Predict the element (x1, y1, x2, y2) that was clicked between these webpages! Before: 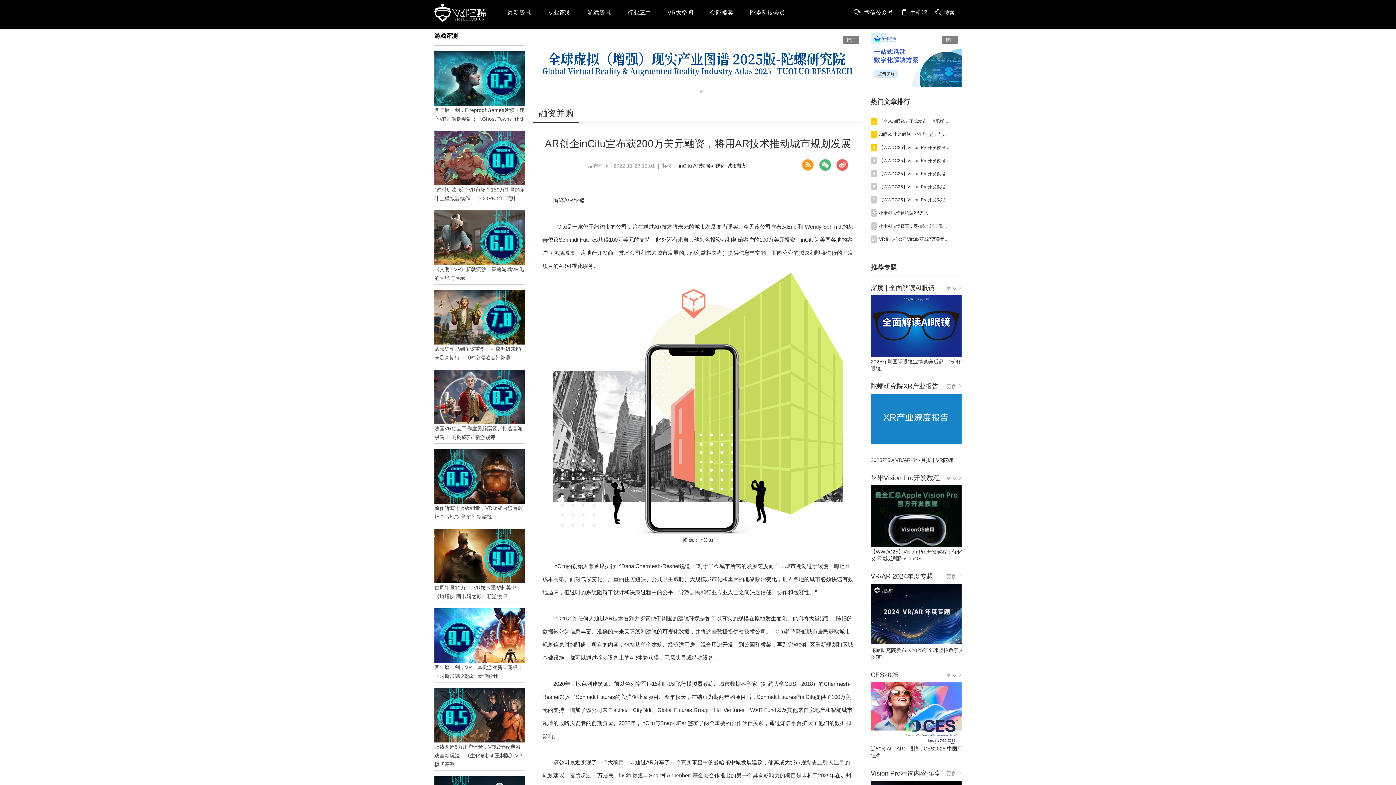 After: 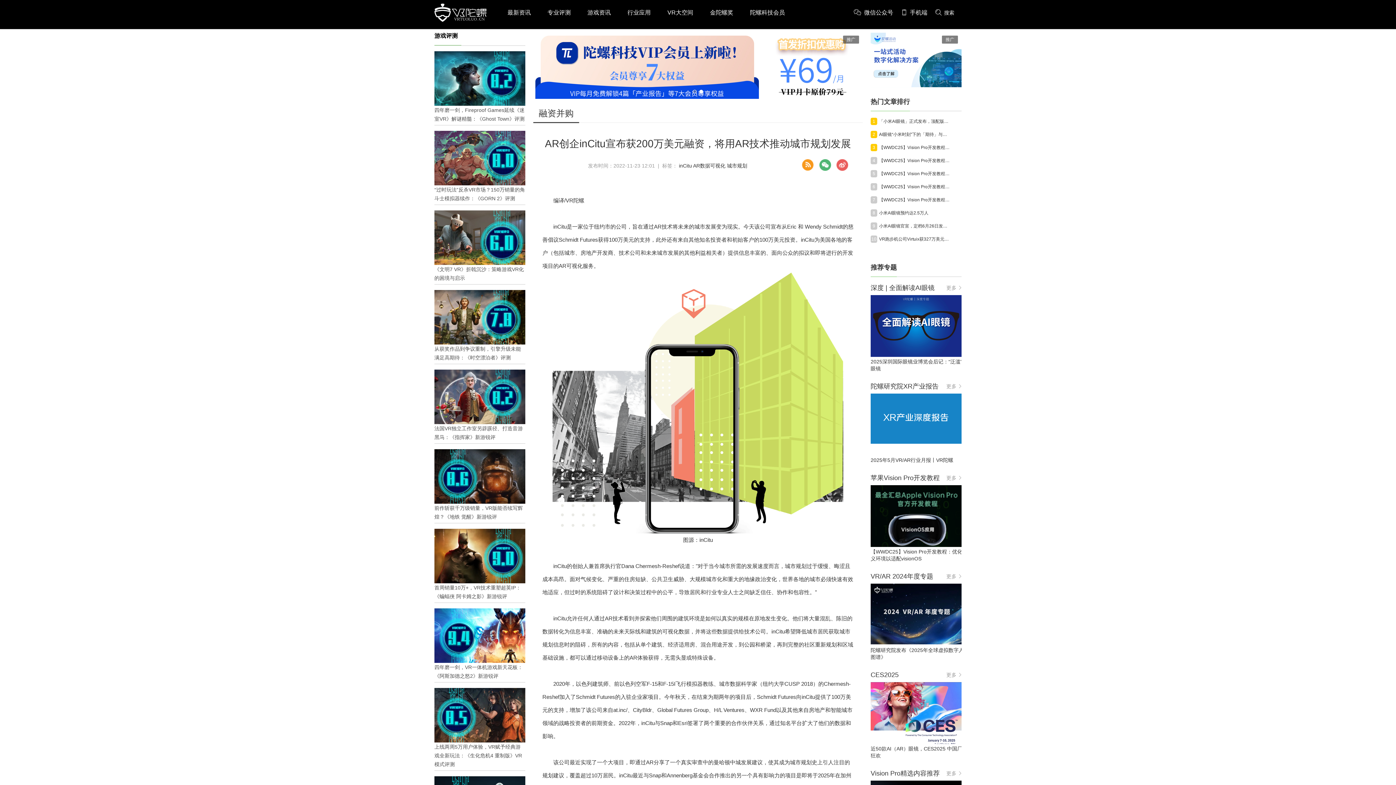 Action: bbox: (699, 89, 703, 93) label: Go to slide 2